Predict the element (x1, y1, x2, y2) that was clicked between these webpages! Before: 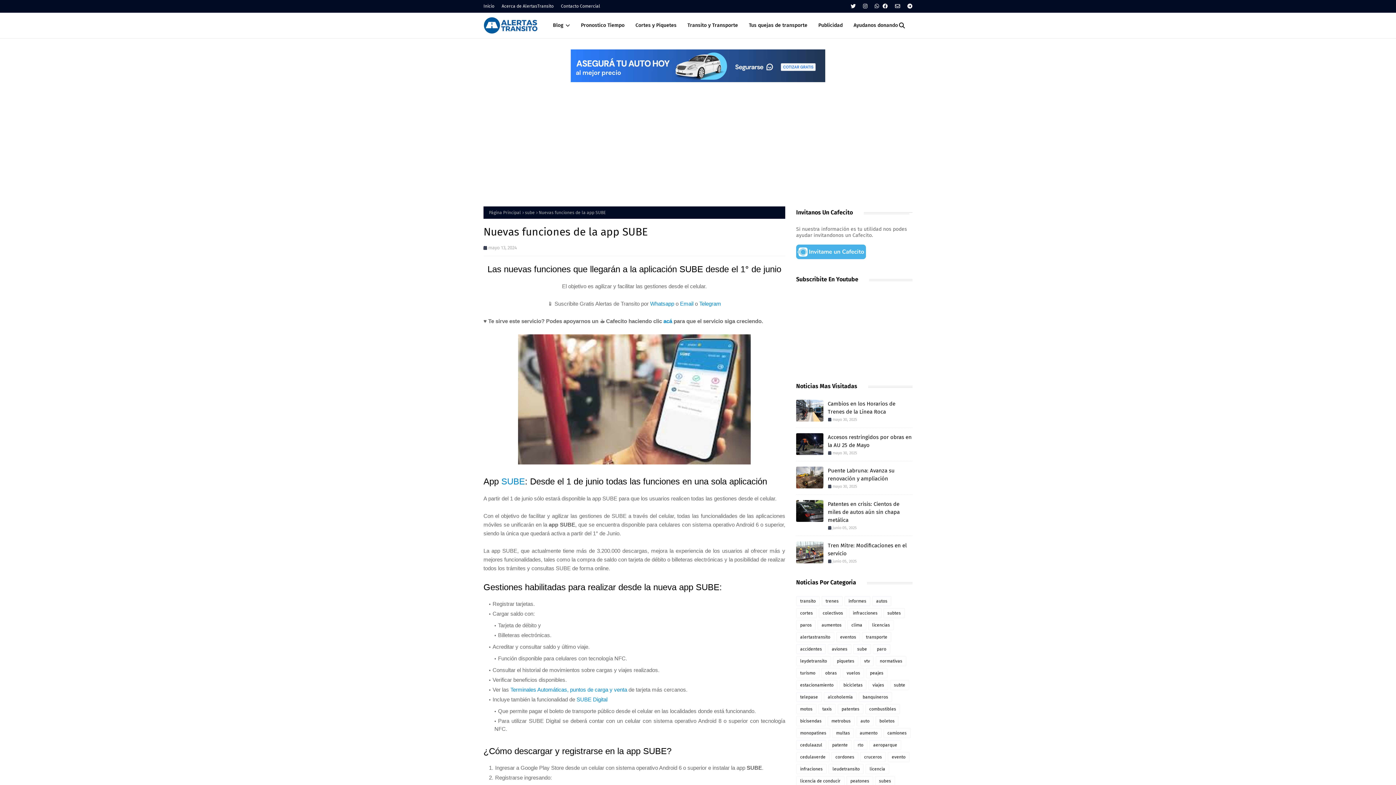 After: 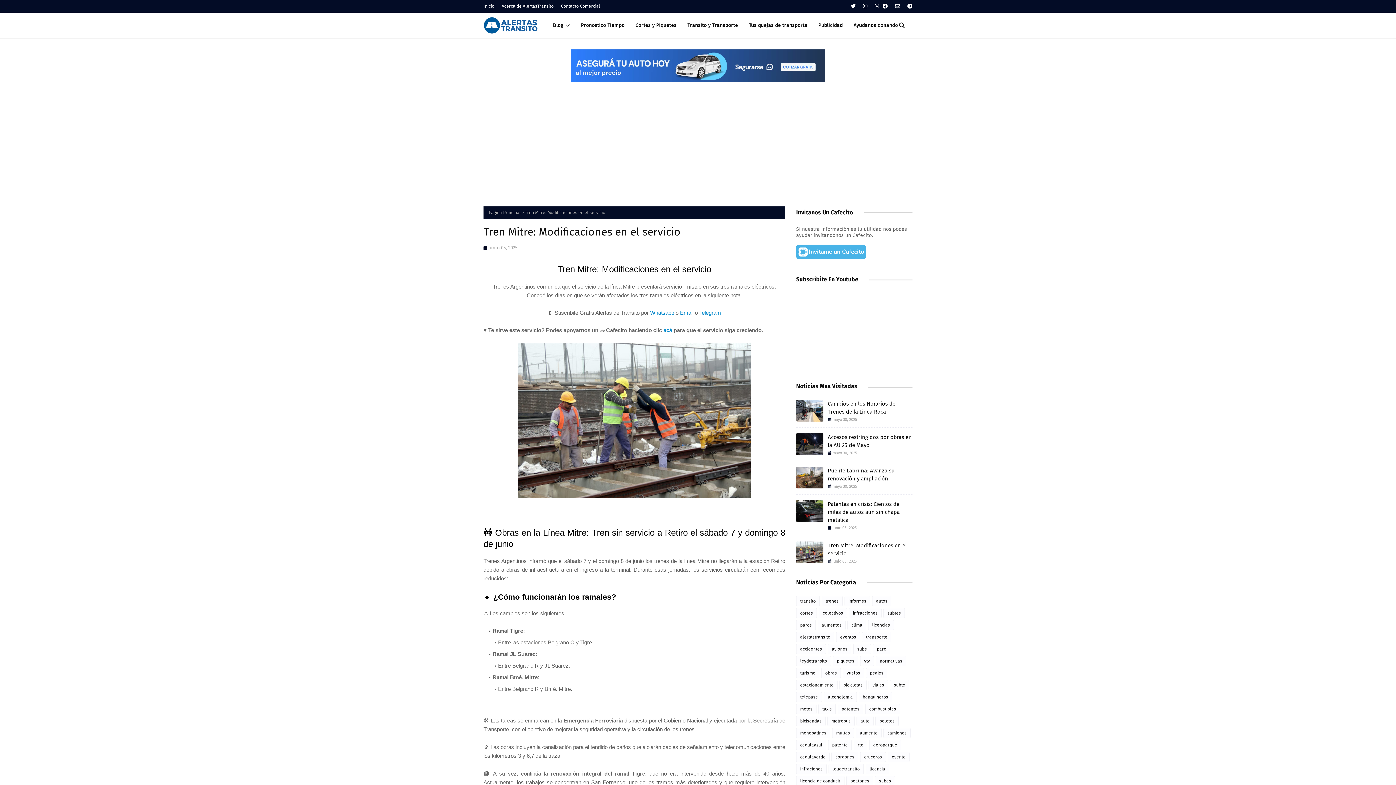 Action: bbox: (796, 541, 823, 563)